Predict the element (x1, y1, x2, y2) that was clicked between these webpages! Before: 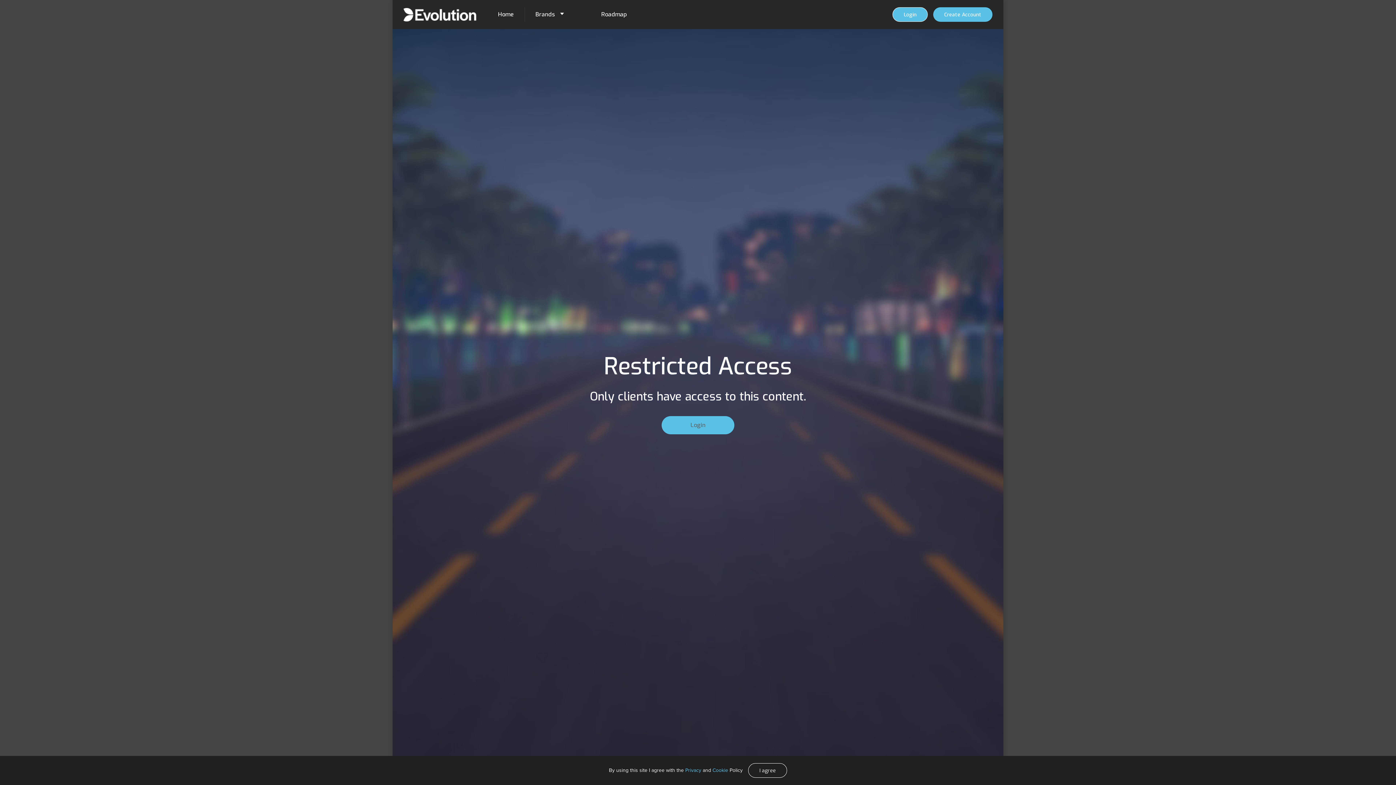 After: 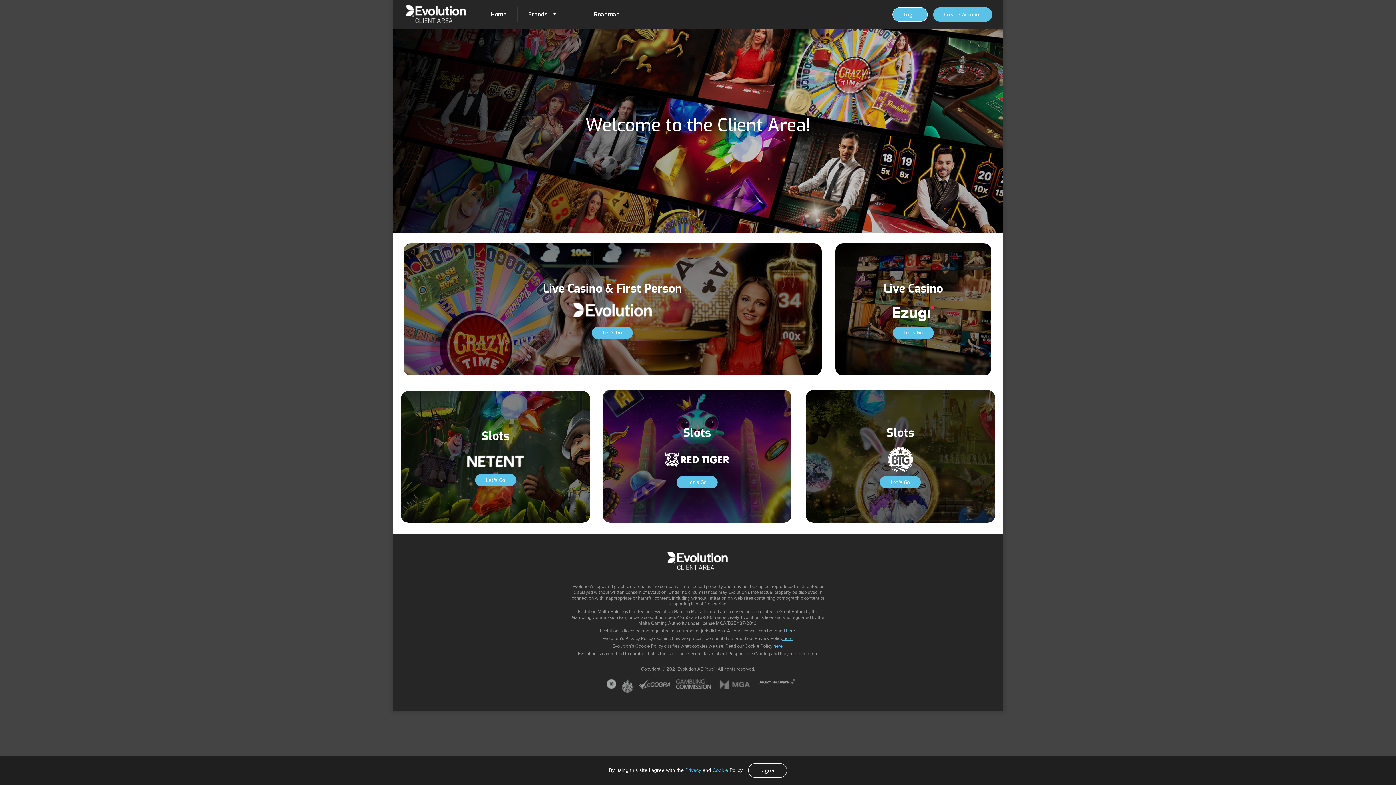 Action: bbox: (487, 0, 524, 29) label: Home